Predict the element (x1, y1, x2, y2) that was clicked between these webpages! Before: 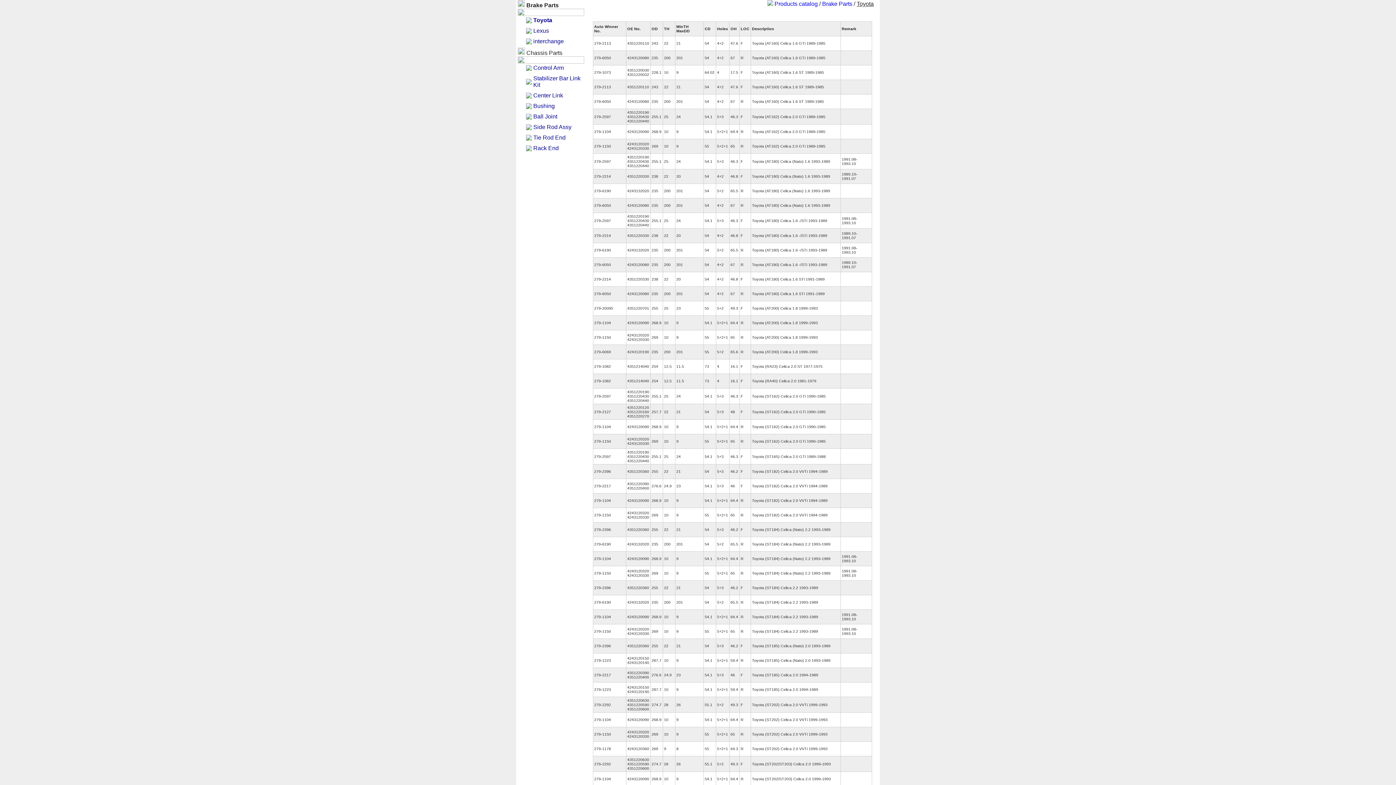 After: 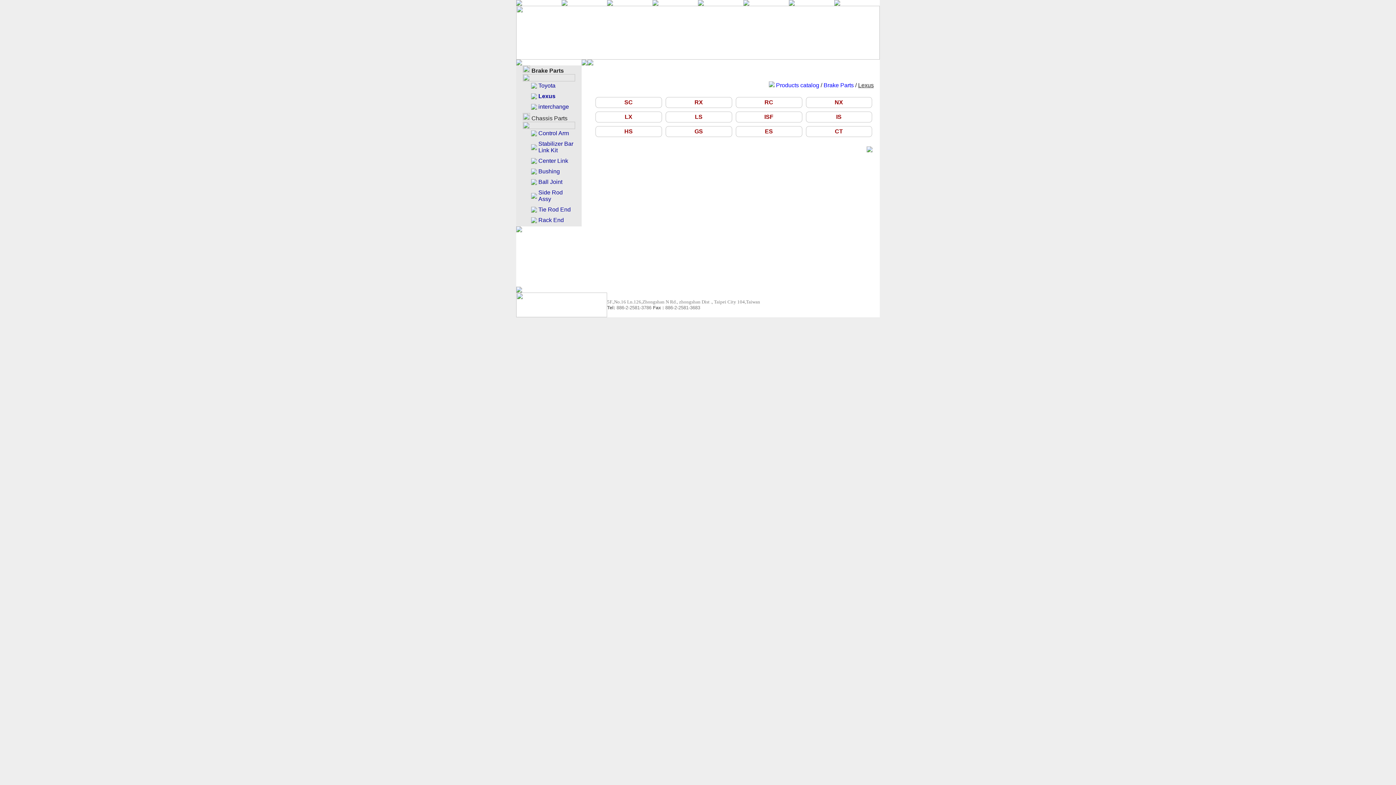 Action: bbox: (533, 27, 549, 33) label: Lexus